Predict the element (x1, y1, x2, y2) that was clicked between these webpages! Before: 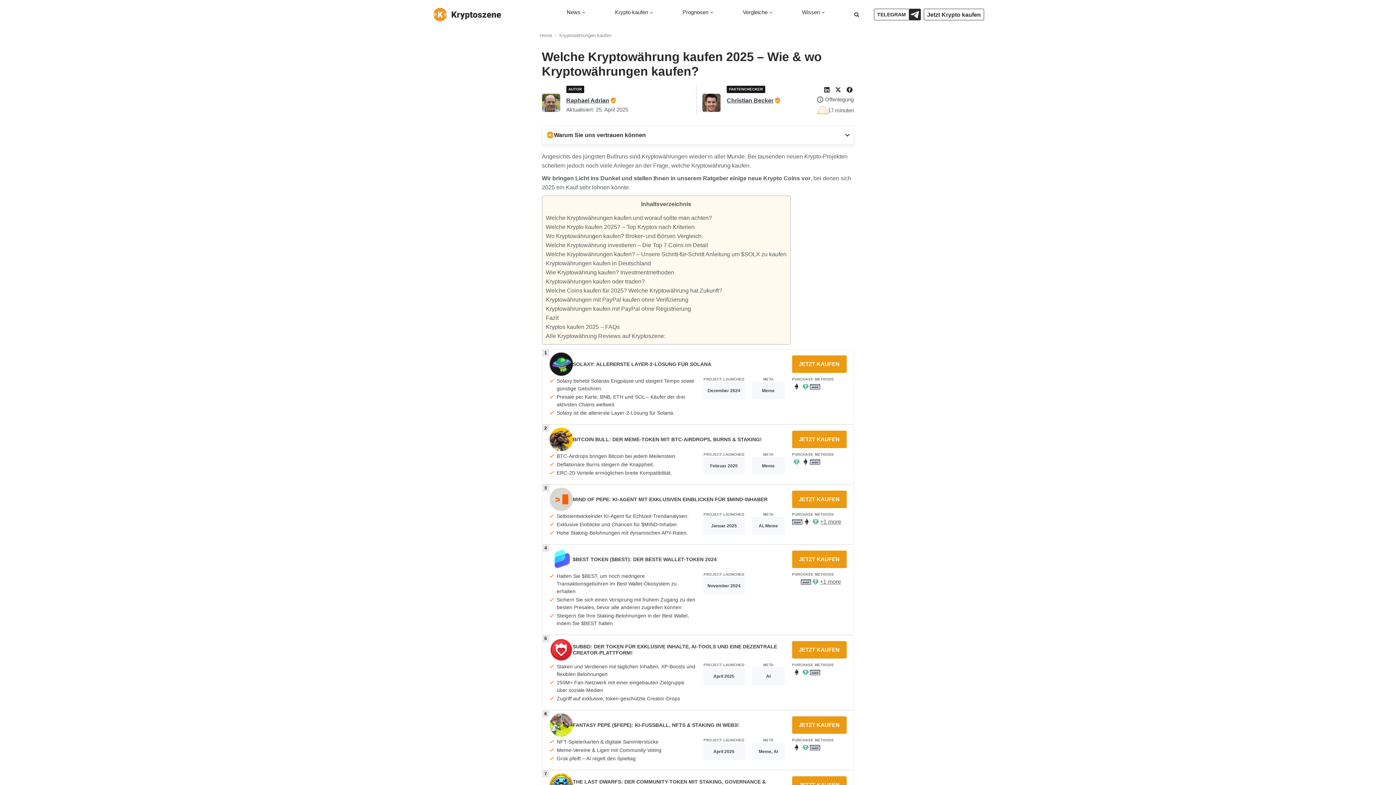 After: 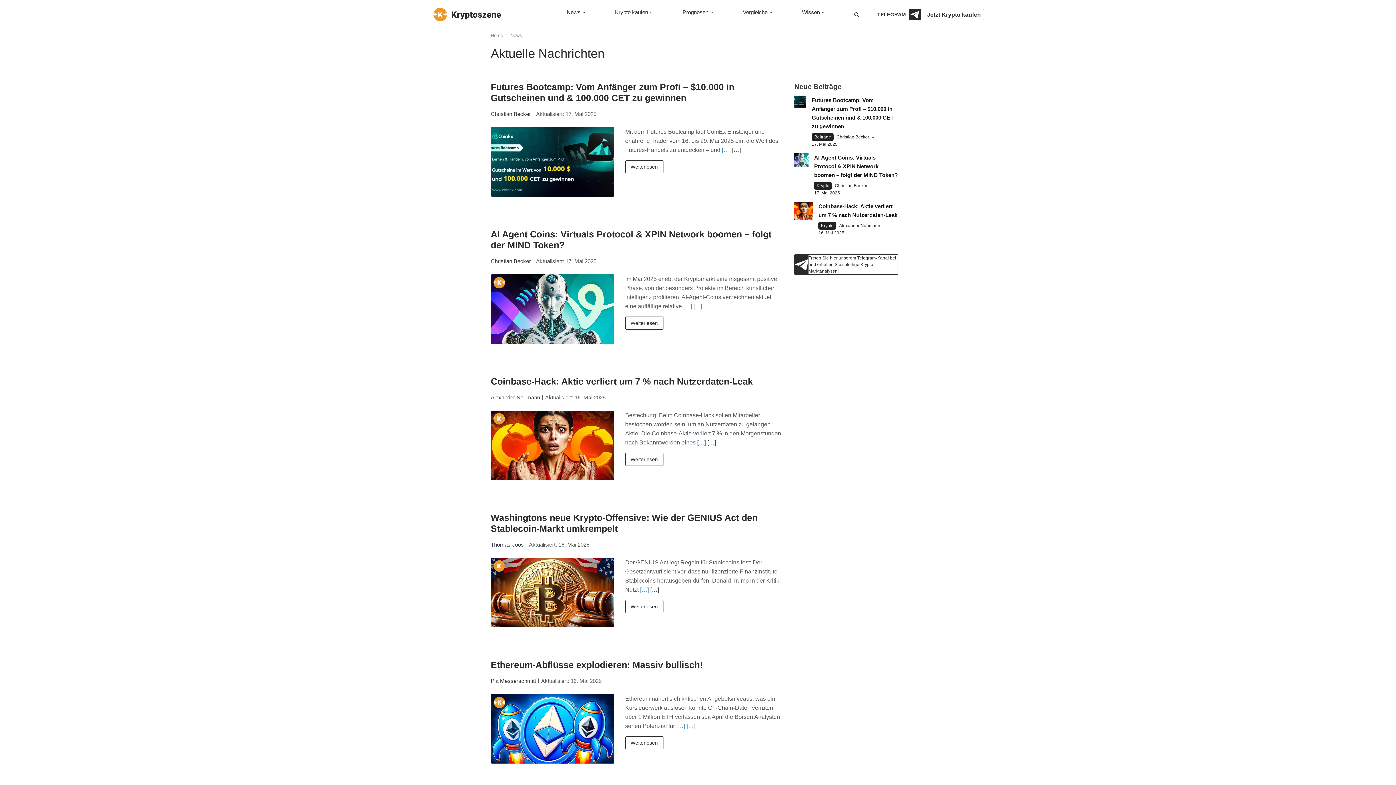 Action: bbox: (566, 0, 585, 24) label: News